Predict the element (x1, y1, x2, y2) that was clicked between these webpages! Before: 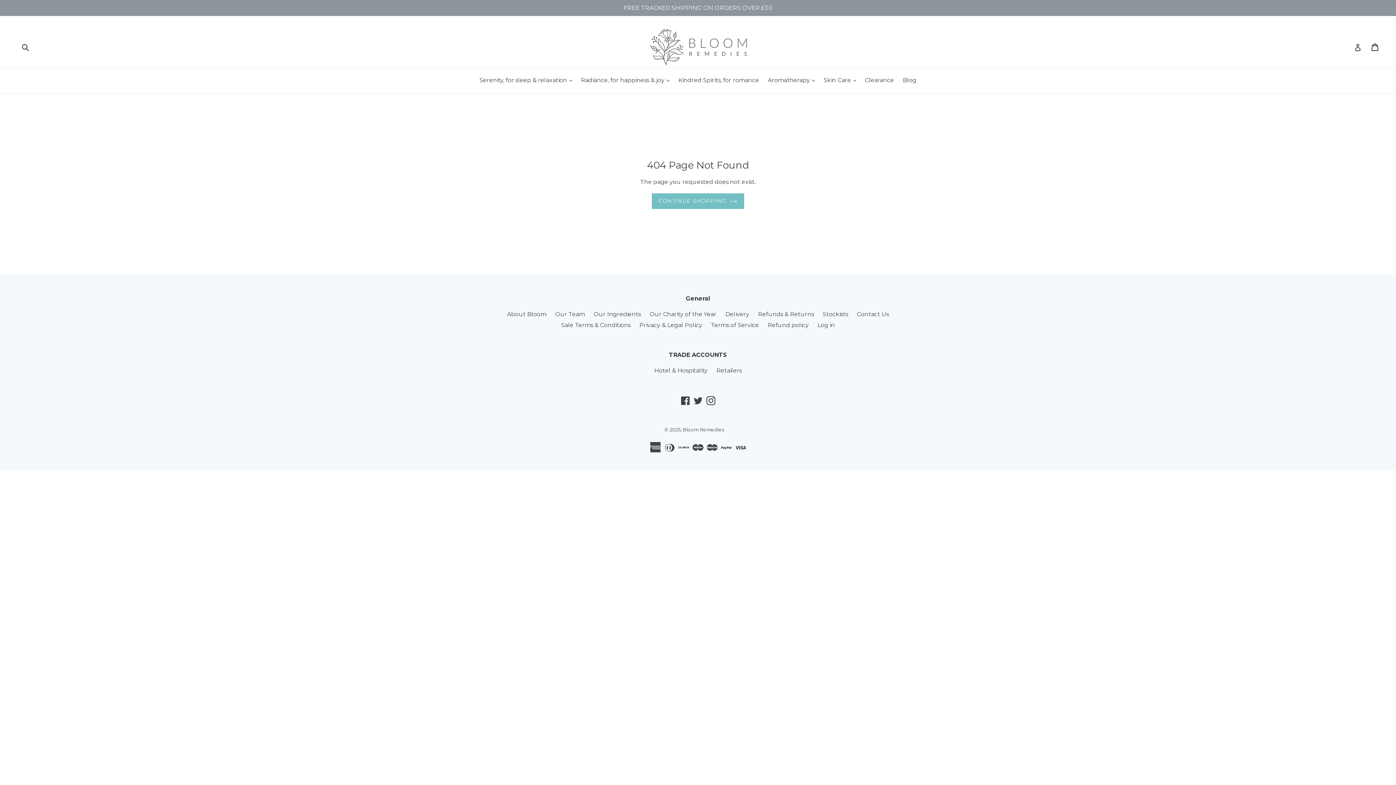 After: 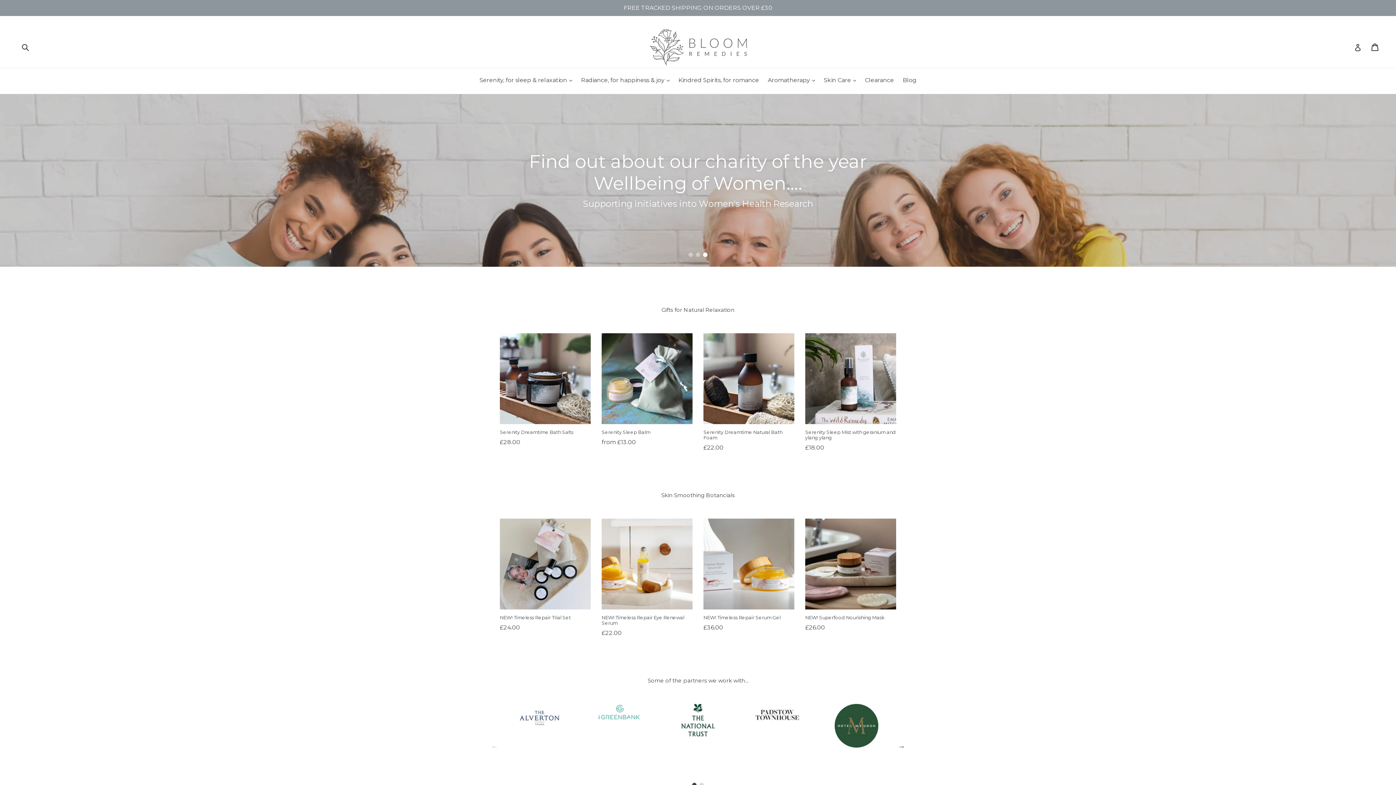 Action: bbox: (682, 427, 724, 432) label: Bloom Remedies